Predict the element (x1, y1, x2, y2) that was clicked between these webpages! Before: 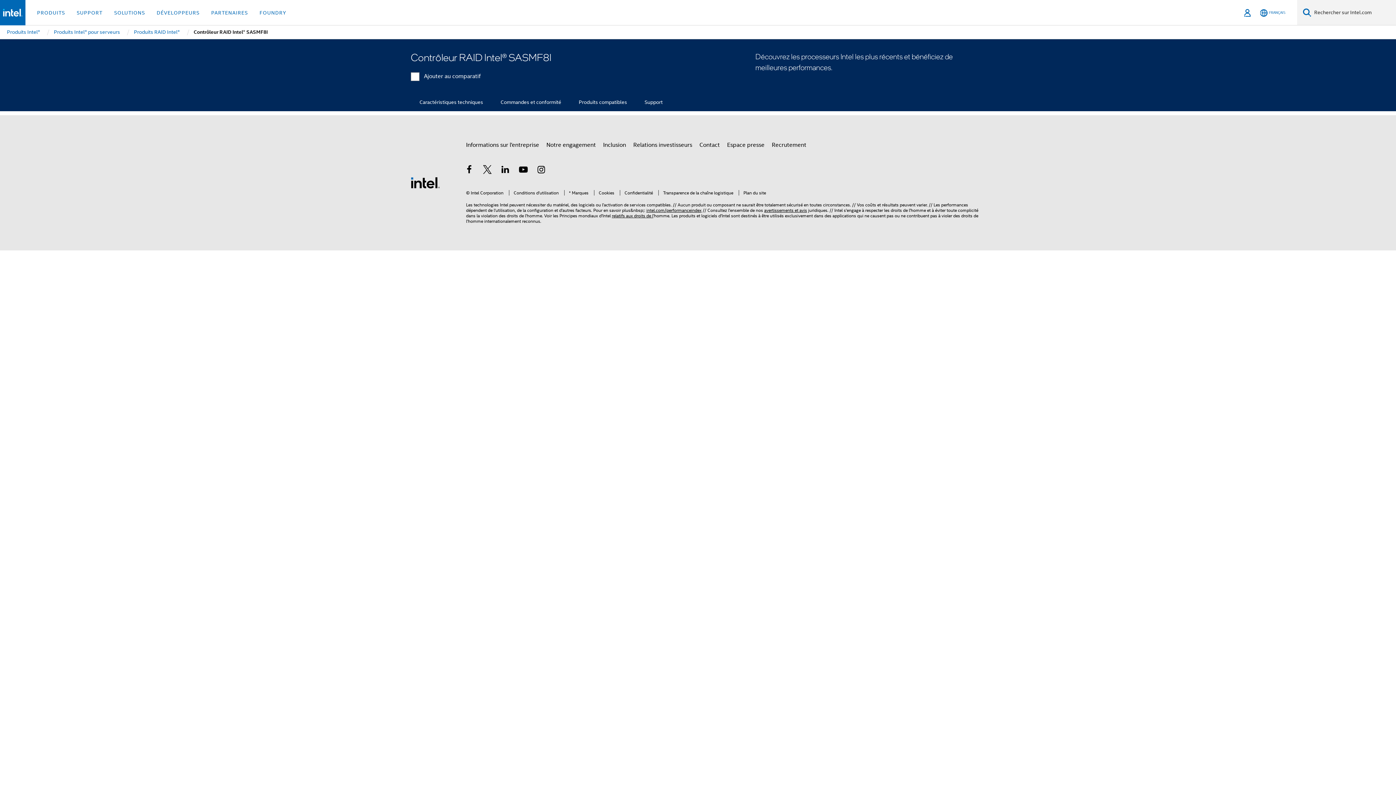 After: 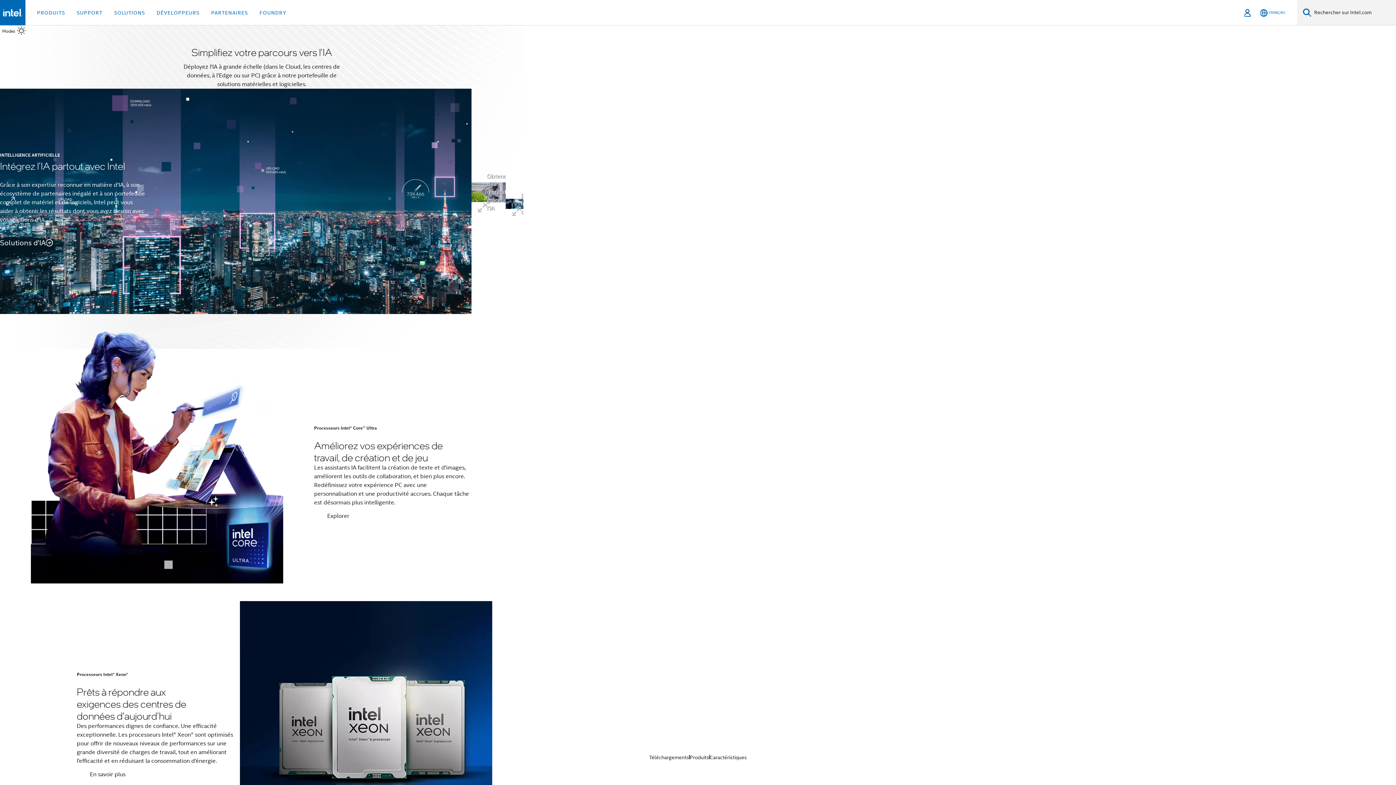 Action: bbox: (410, 179, 440, 186) label: Logo de bas de page Intel